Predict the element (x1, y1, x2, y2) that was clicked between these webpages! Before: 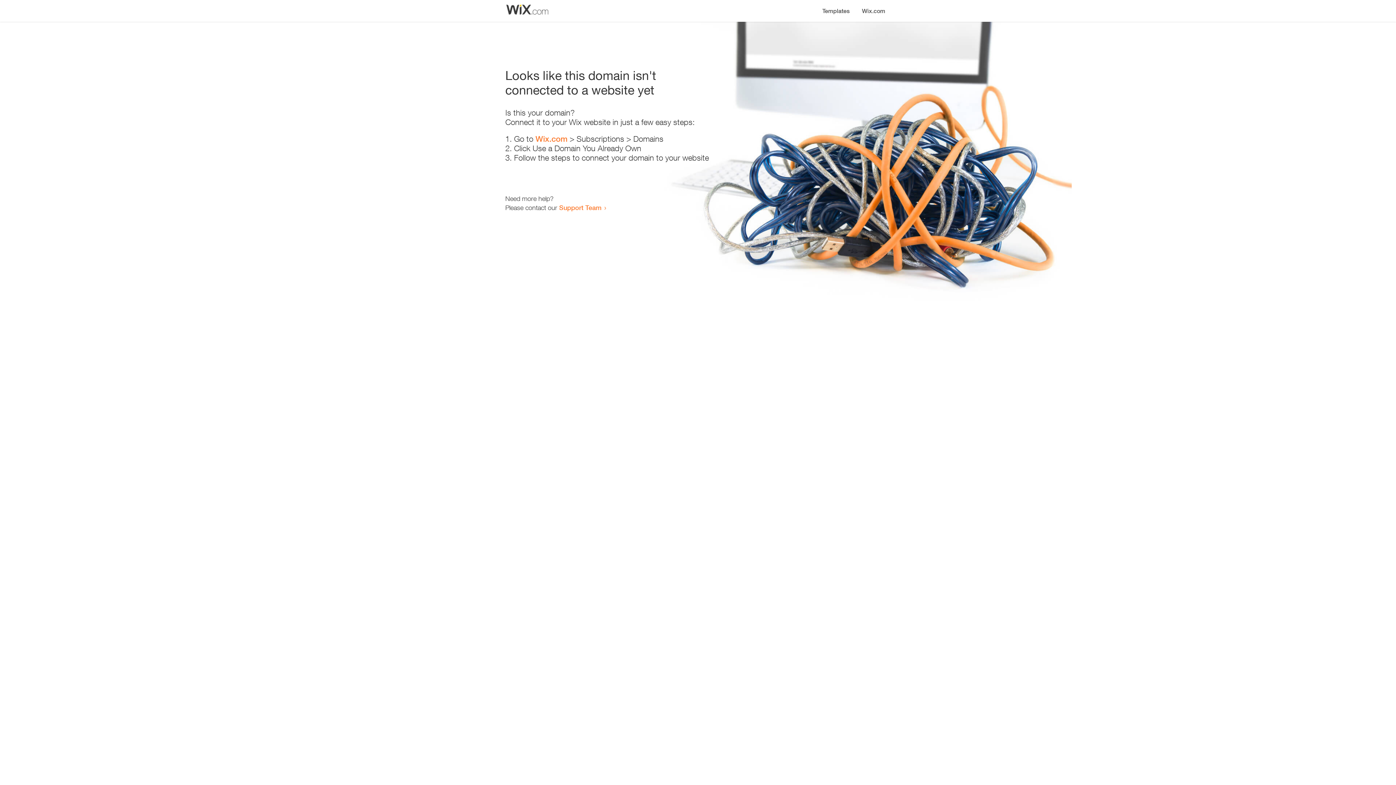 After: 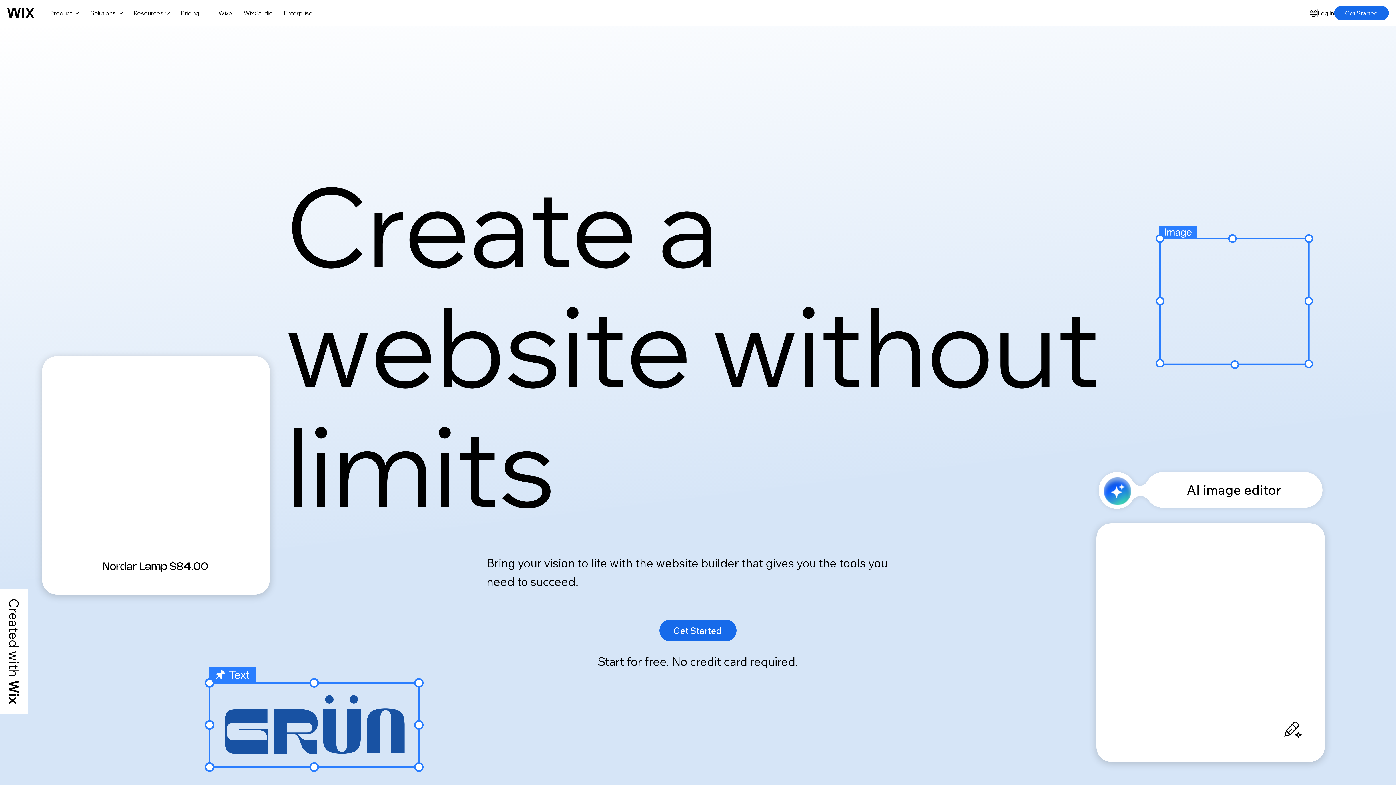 Action: bbox: (535, 134, 567, 143) label: Wix.com